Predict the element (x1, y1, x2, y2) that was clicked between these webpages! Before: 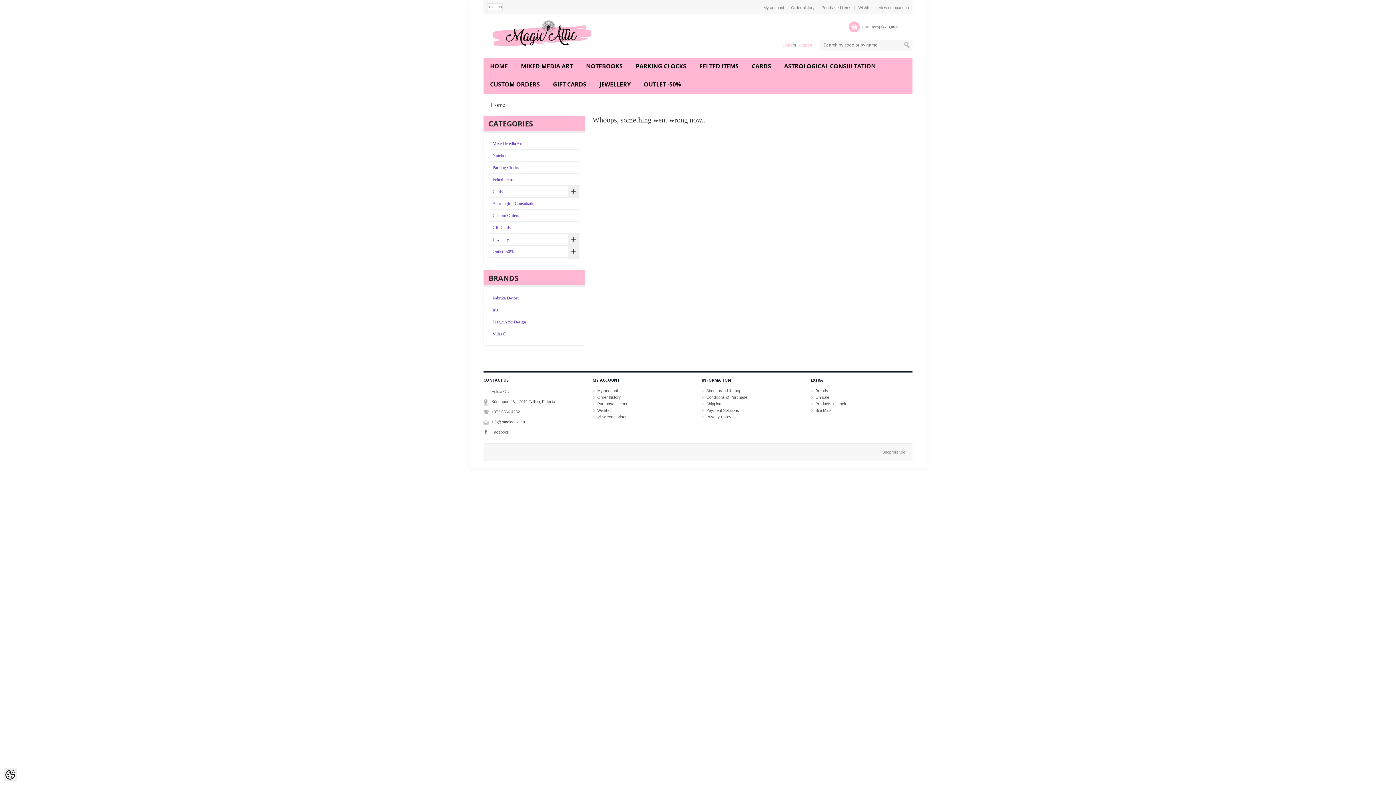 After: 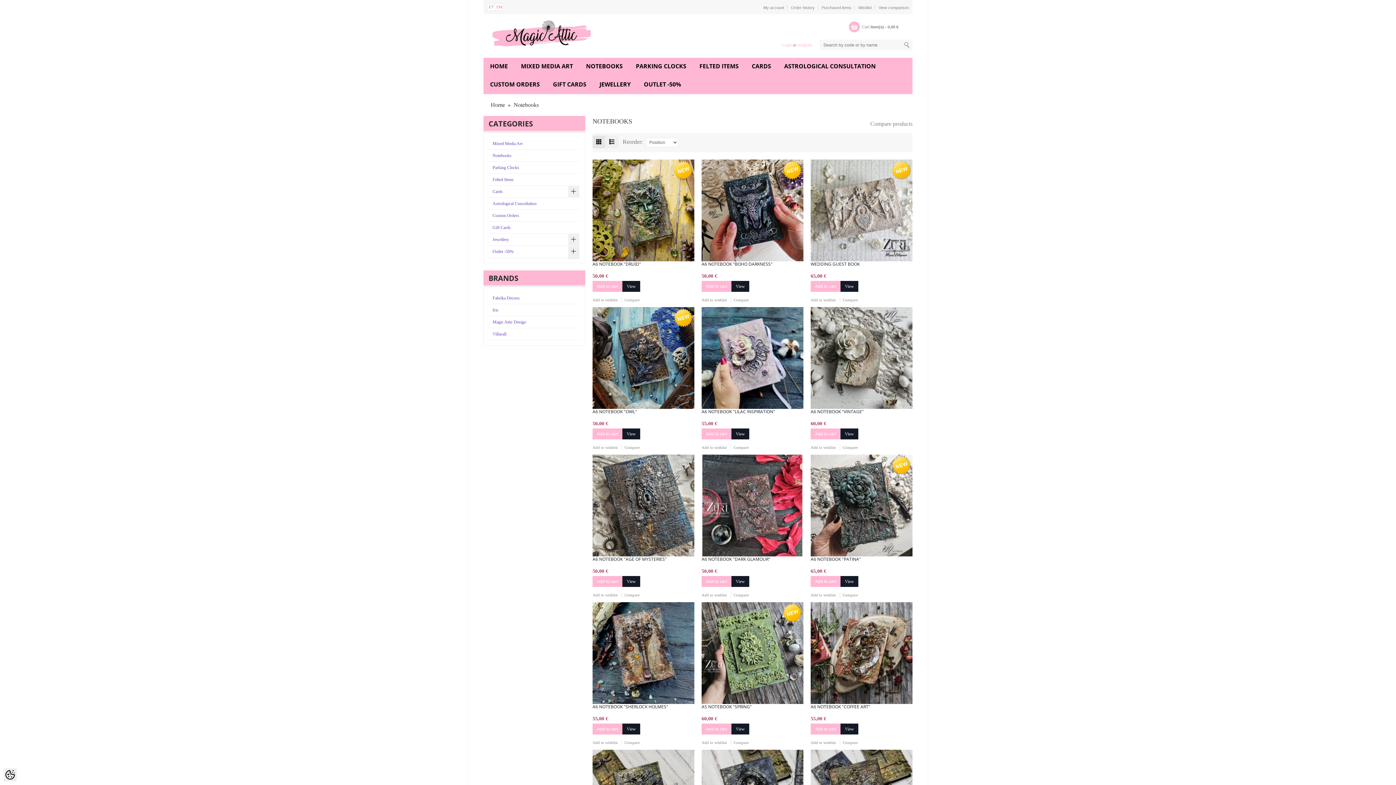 Action: bbox: (586, 57, 622, 76) label: NOTEBOOKS